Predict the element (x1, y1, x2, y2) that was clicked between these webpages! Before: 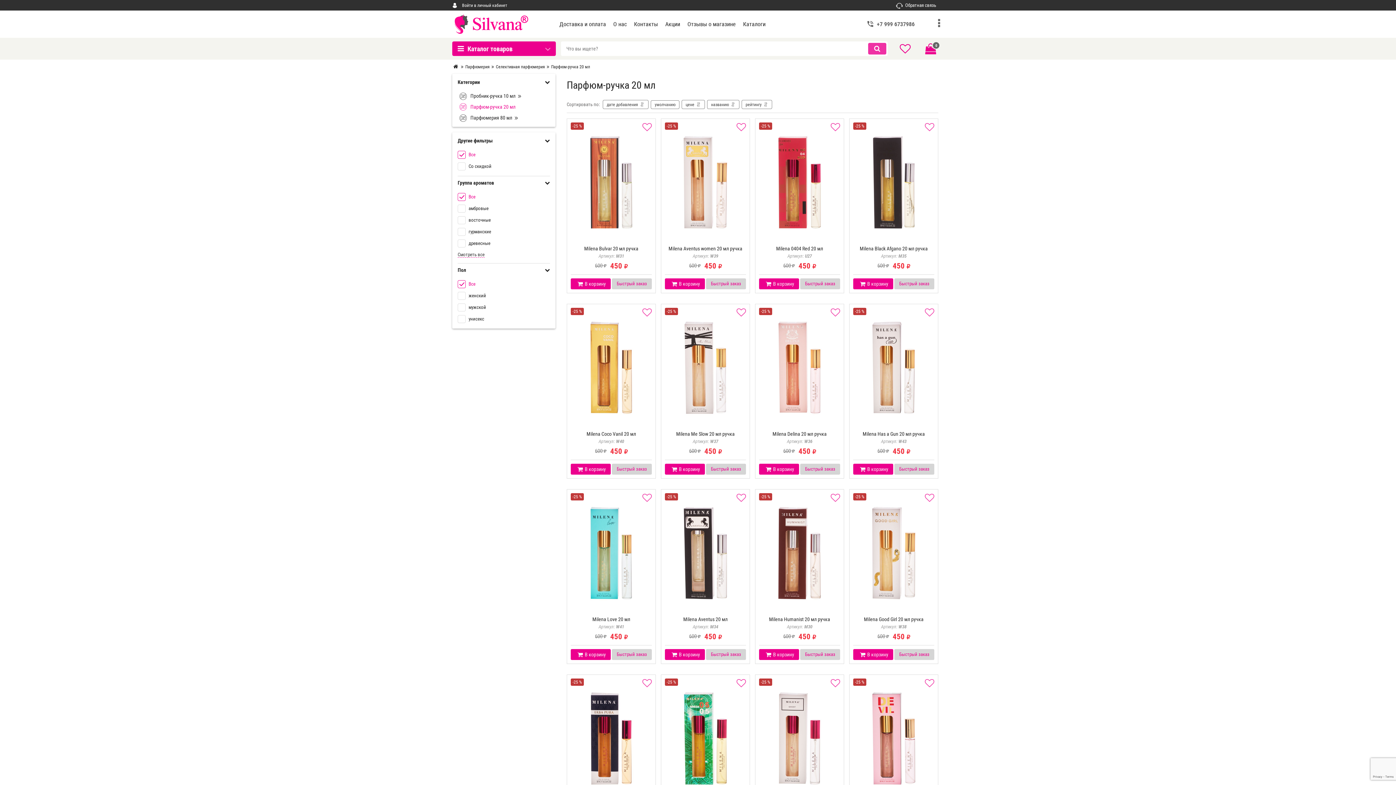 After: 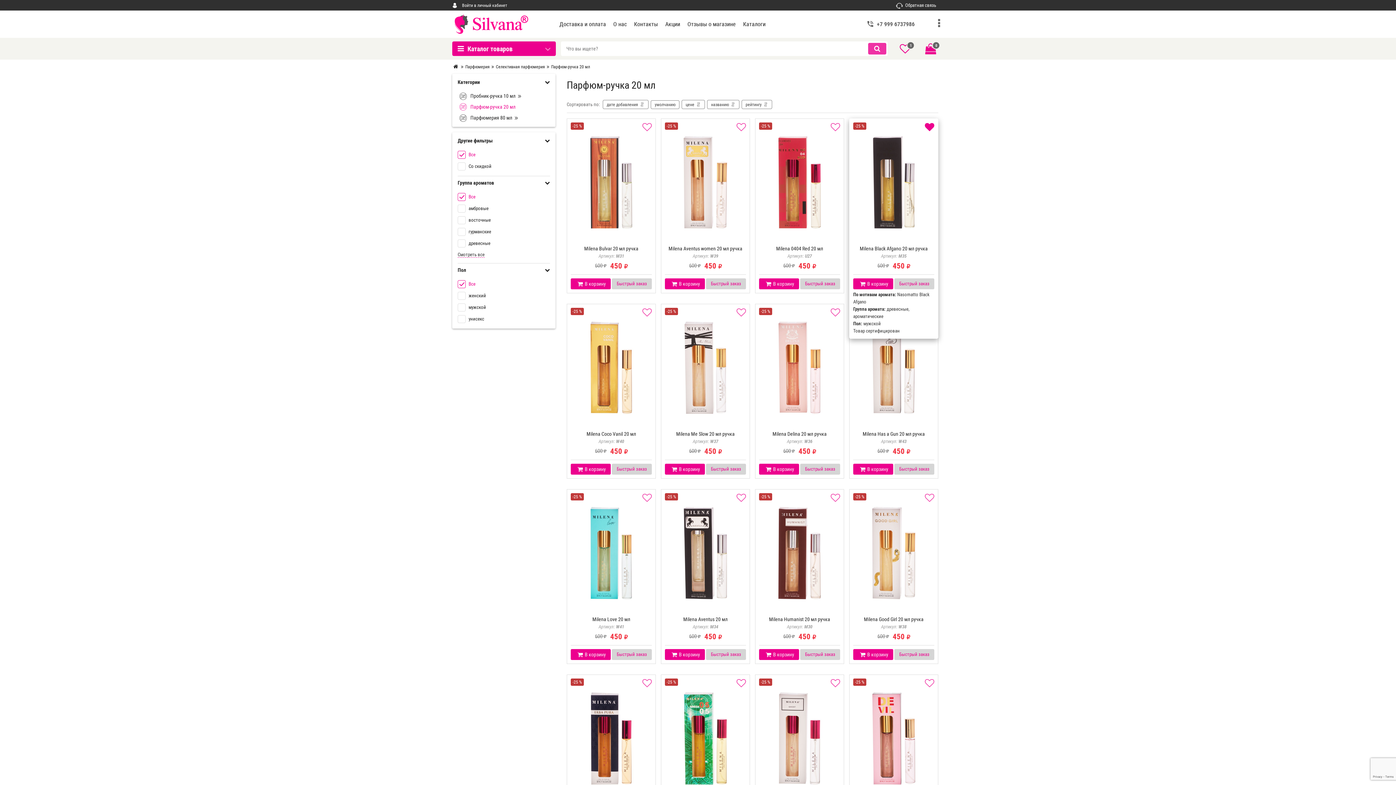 Action: bbox: (925, 122, 934, 132)